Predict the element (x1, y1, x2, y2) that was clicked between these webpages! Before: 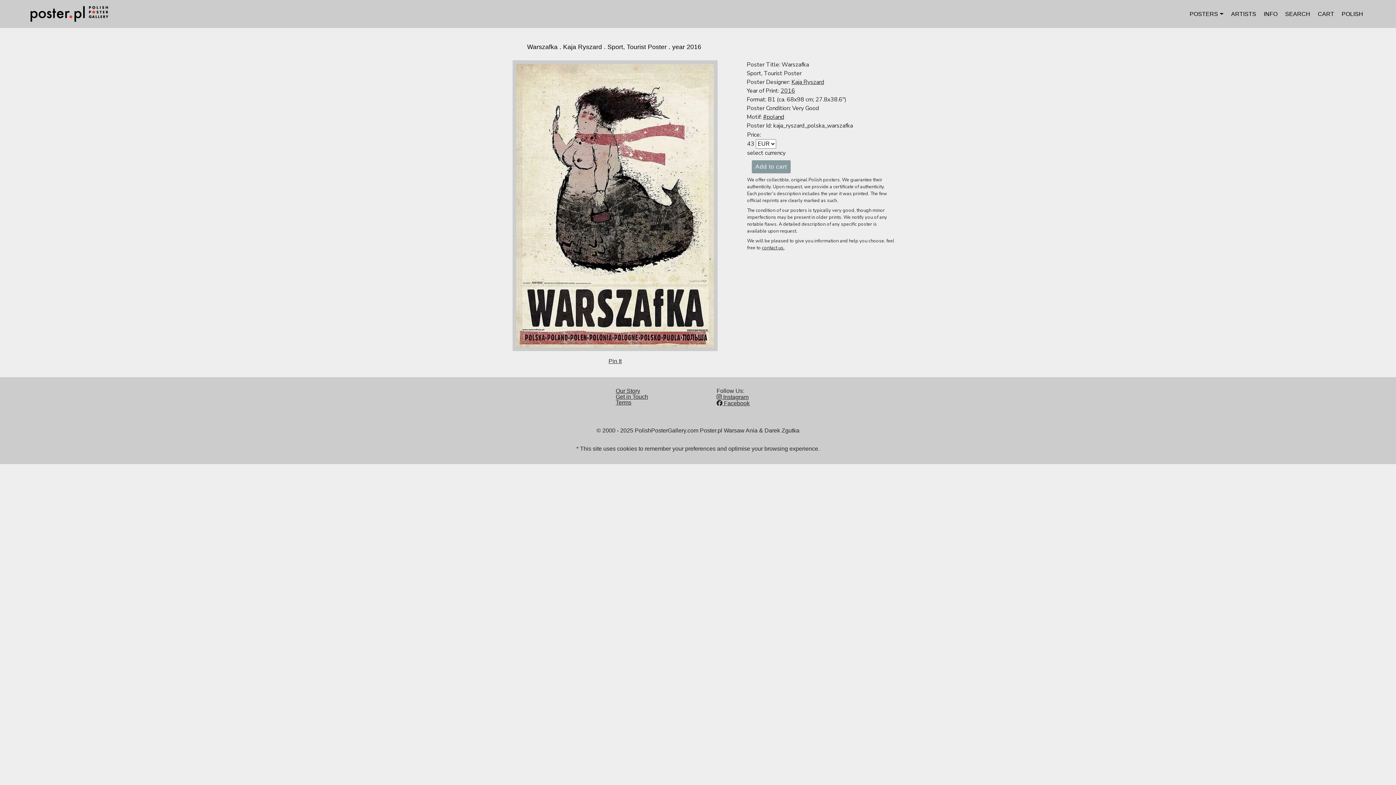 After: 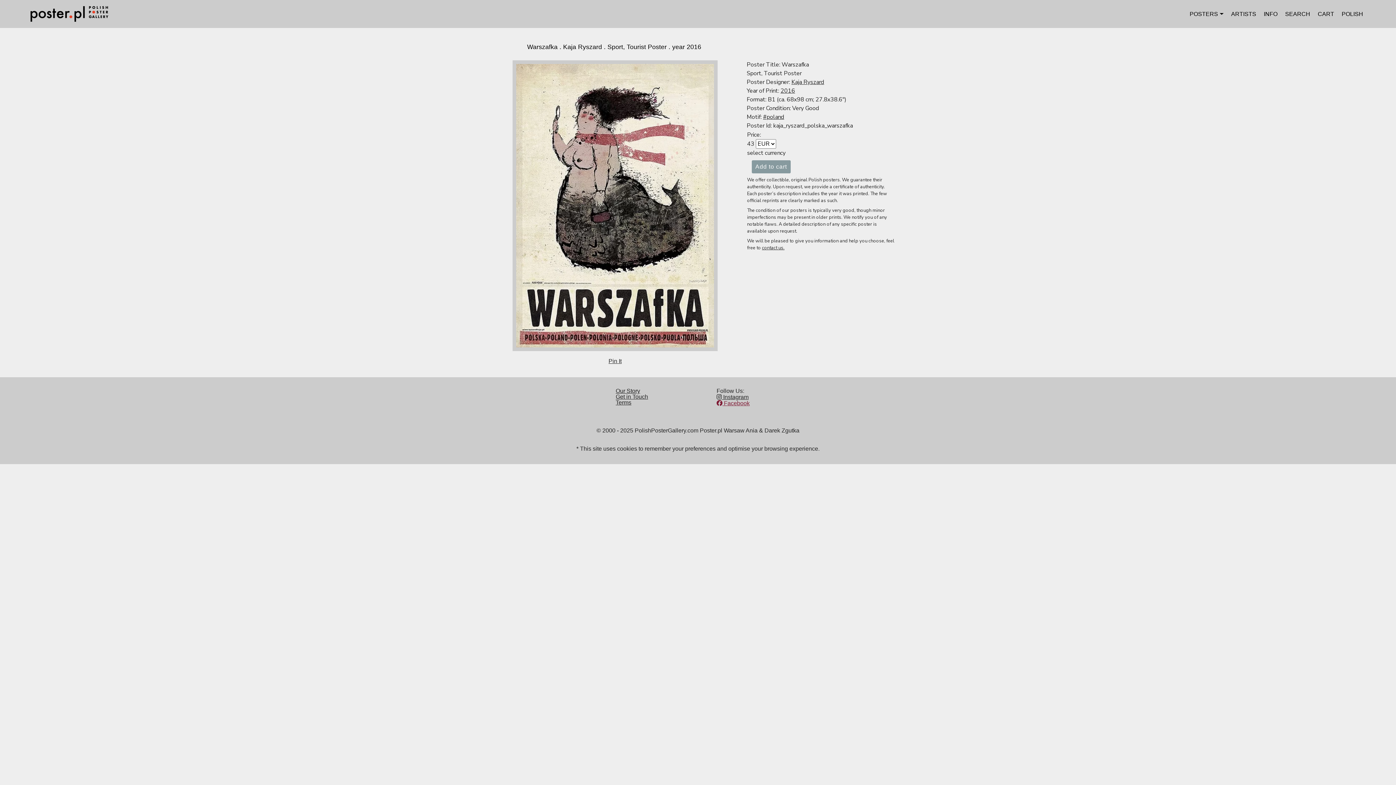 Action: label:  Facebook bbox: (716, 400, 749, 406)